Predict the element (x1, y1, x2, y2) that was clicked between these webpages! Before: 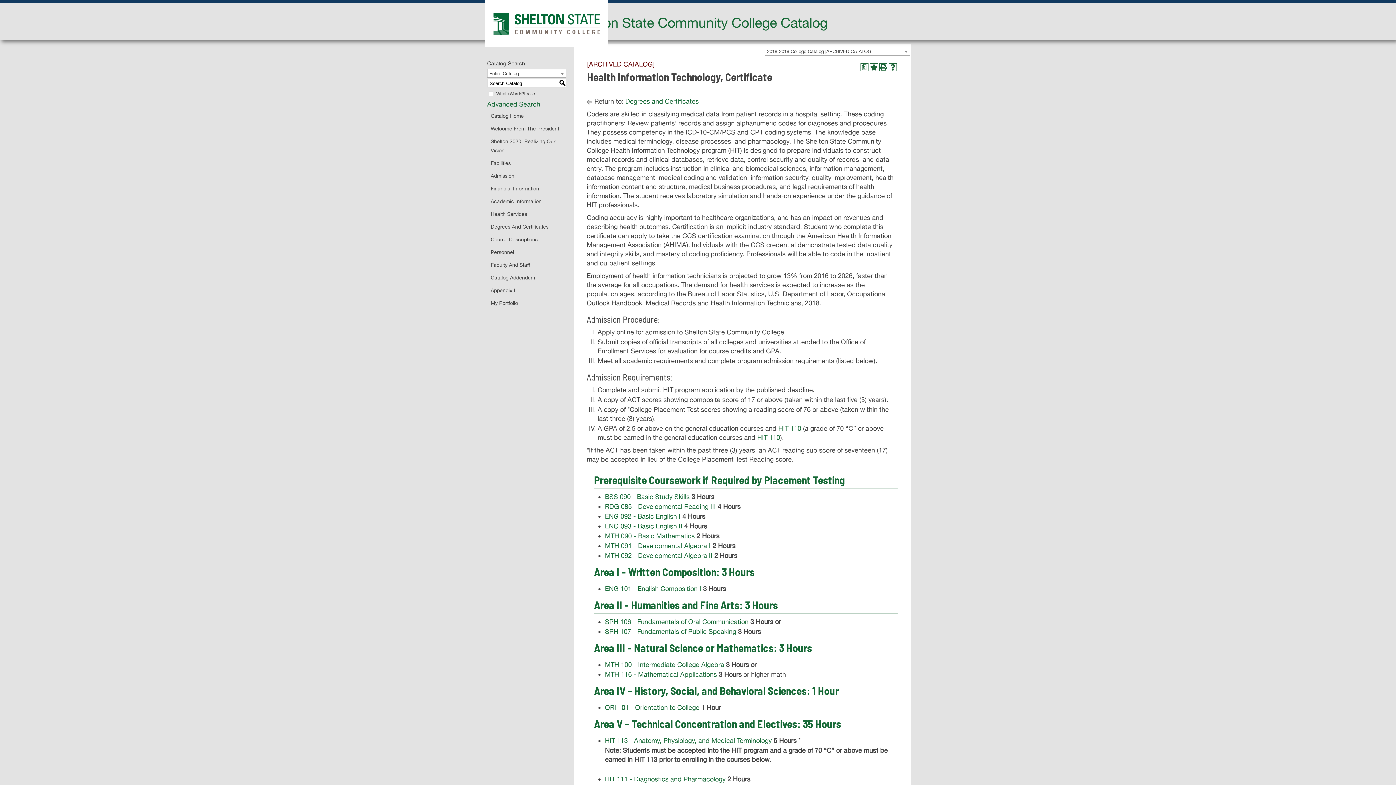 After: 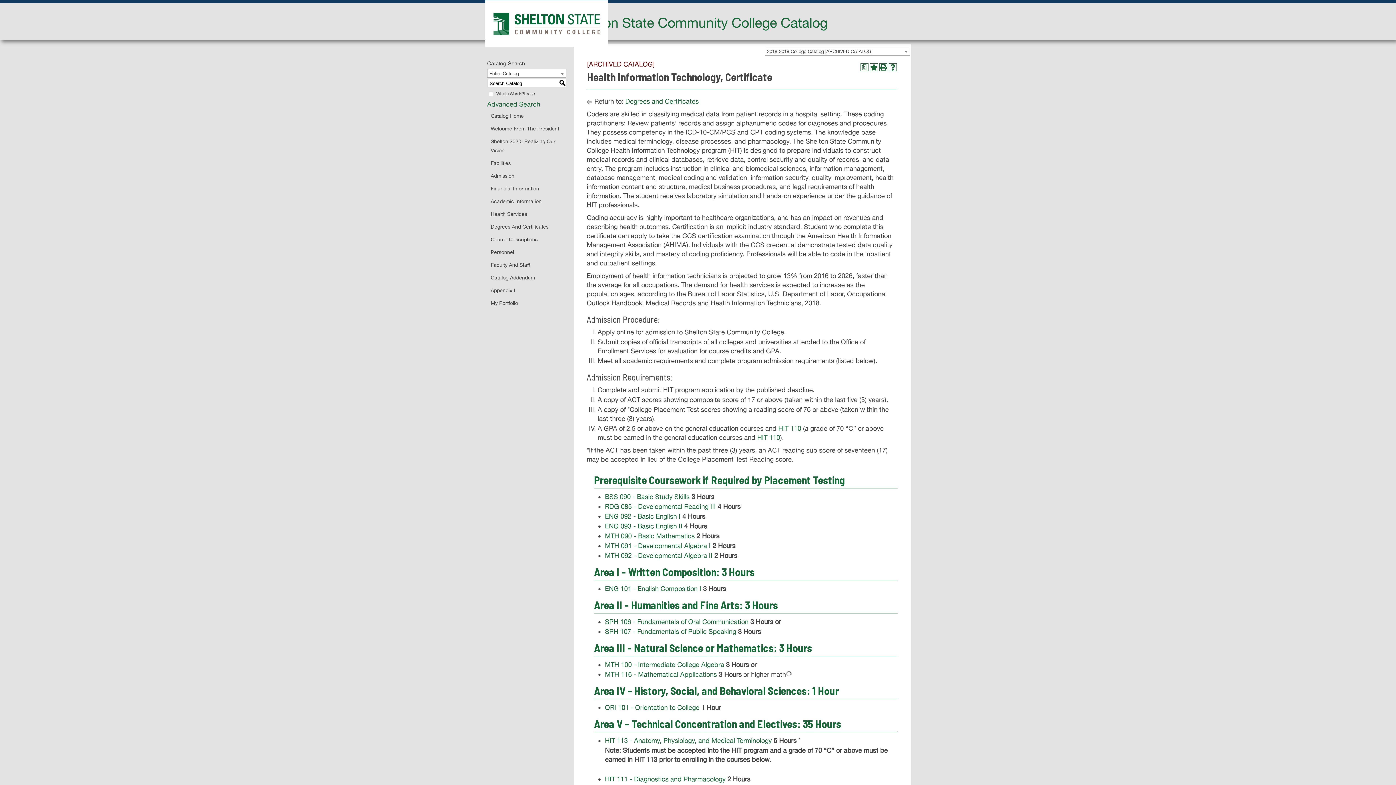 Action: bbox: (605, 670, 717, 678) label: MTH 116 - Mathematical Applications